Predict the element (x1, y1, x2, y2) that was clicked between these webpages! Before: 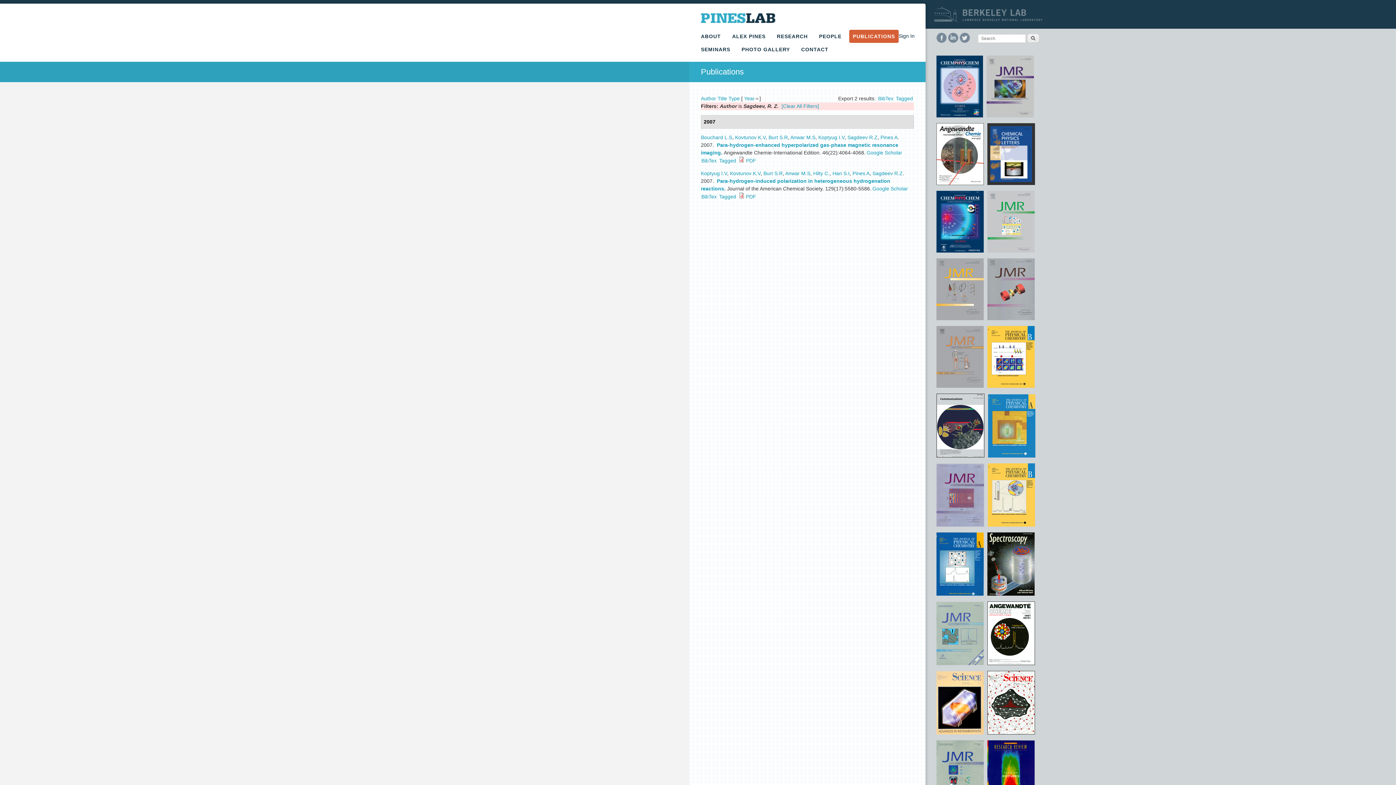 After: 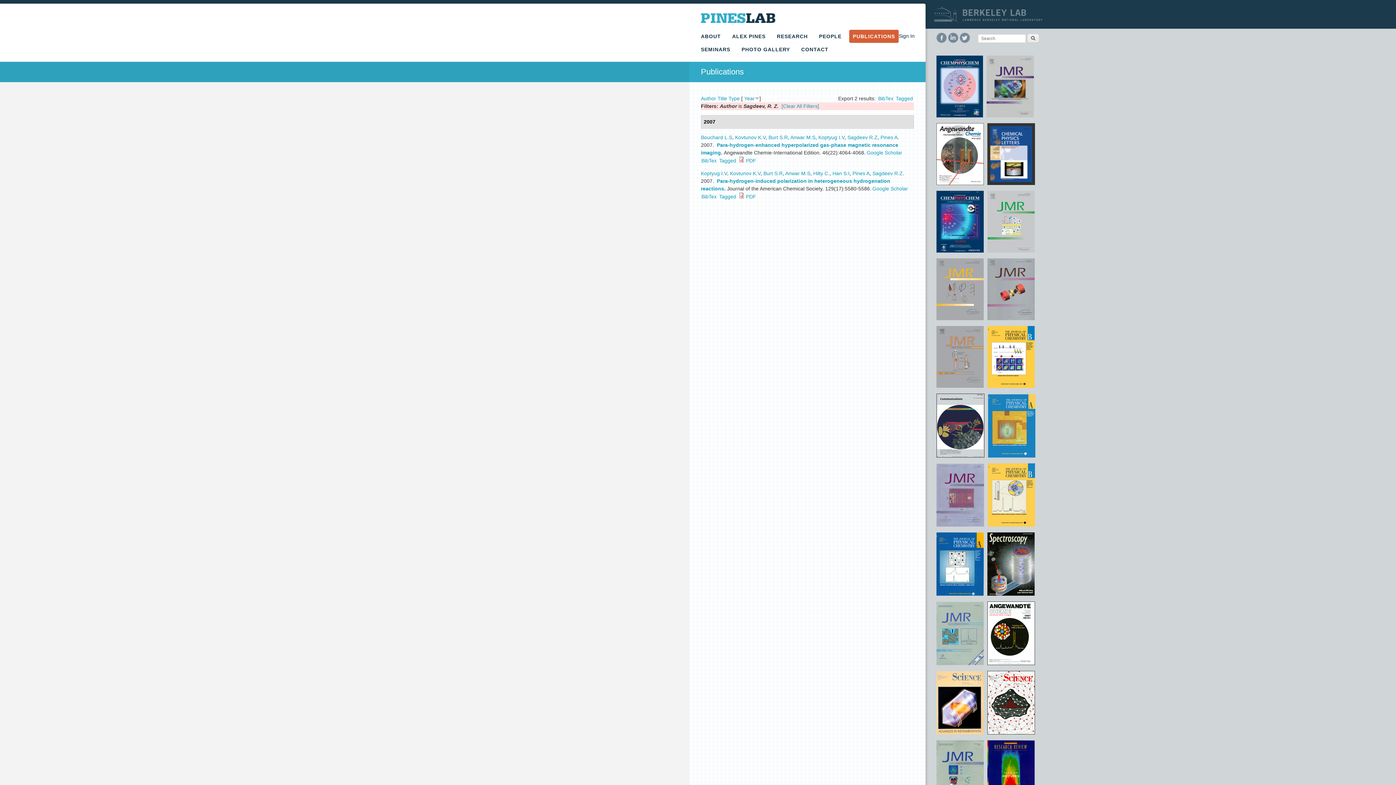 Action: label: Year bbox: (744, 95, 754, 101)